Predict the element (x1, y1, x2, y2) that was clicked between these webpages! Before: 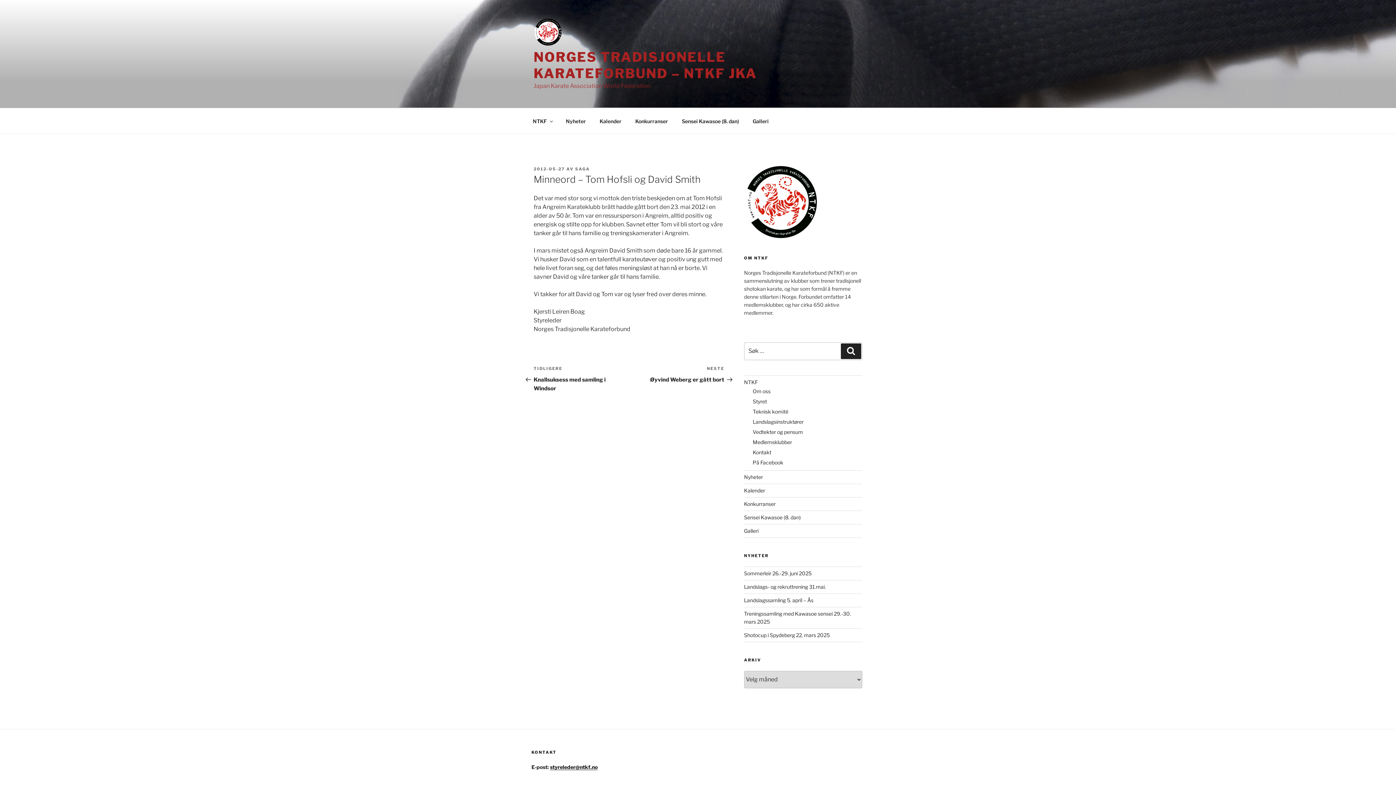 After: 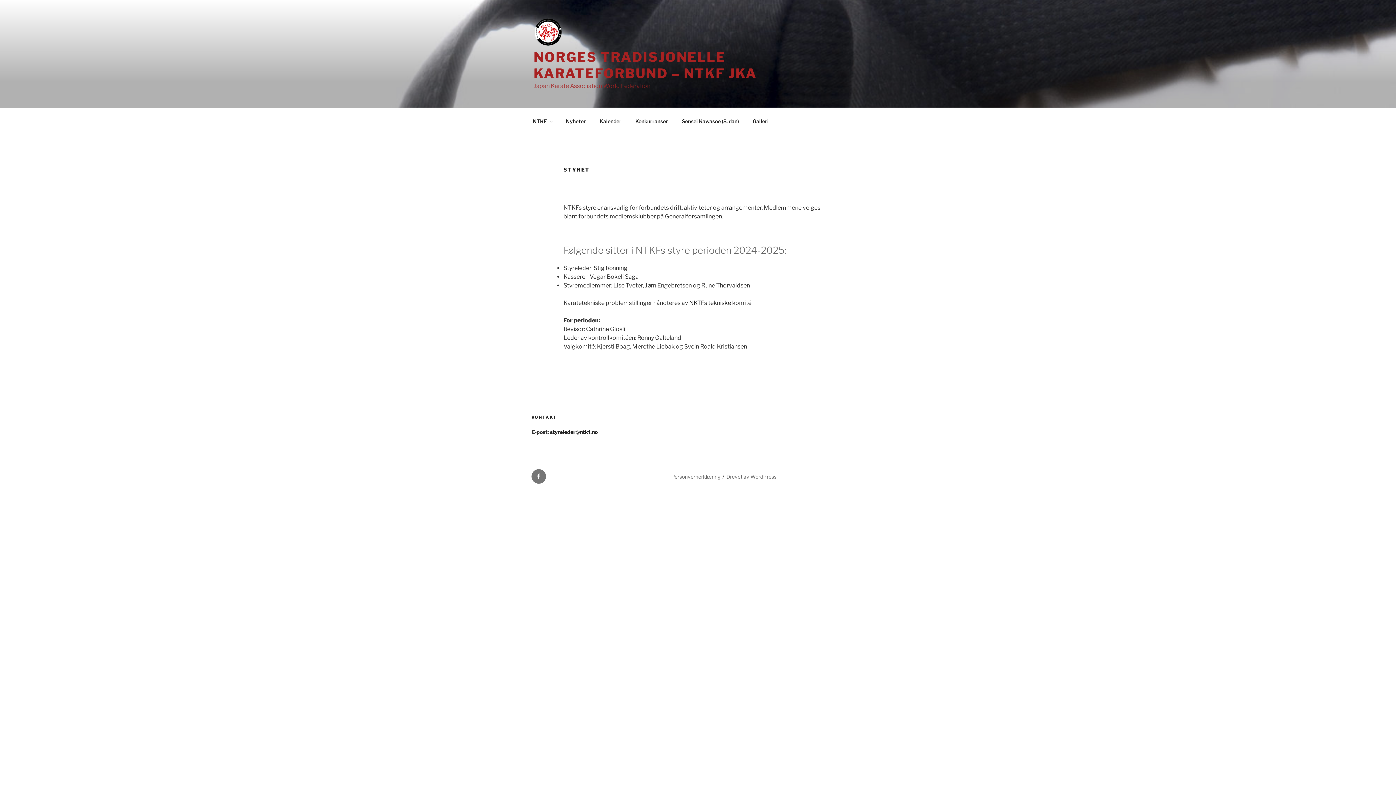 Action: label: Styret bbox: (752, 398, 767, 404)